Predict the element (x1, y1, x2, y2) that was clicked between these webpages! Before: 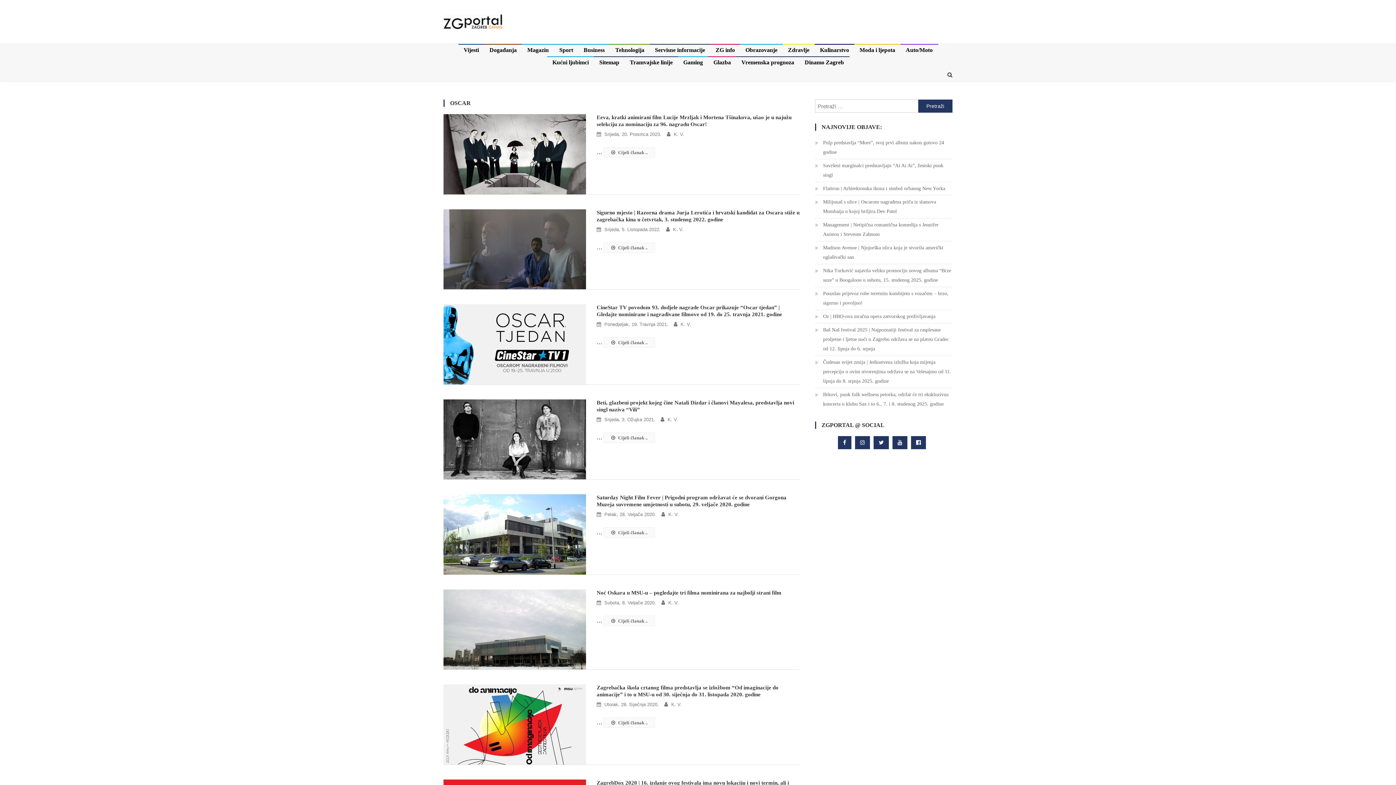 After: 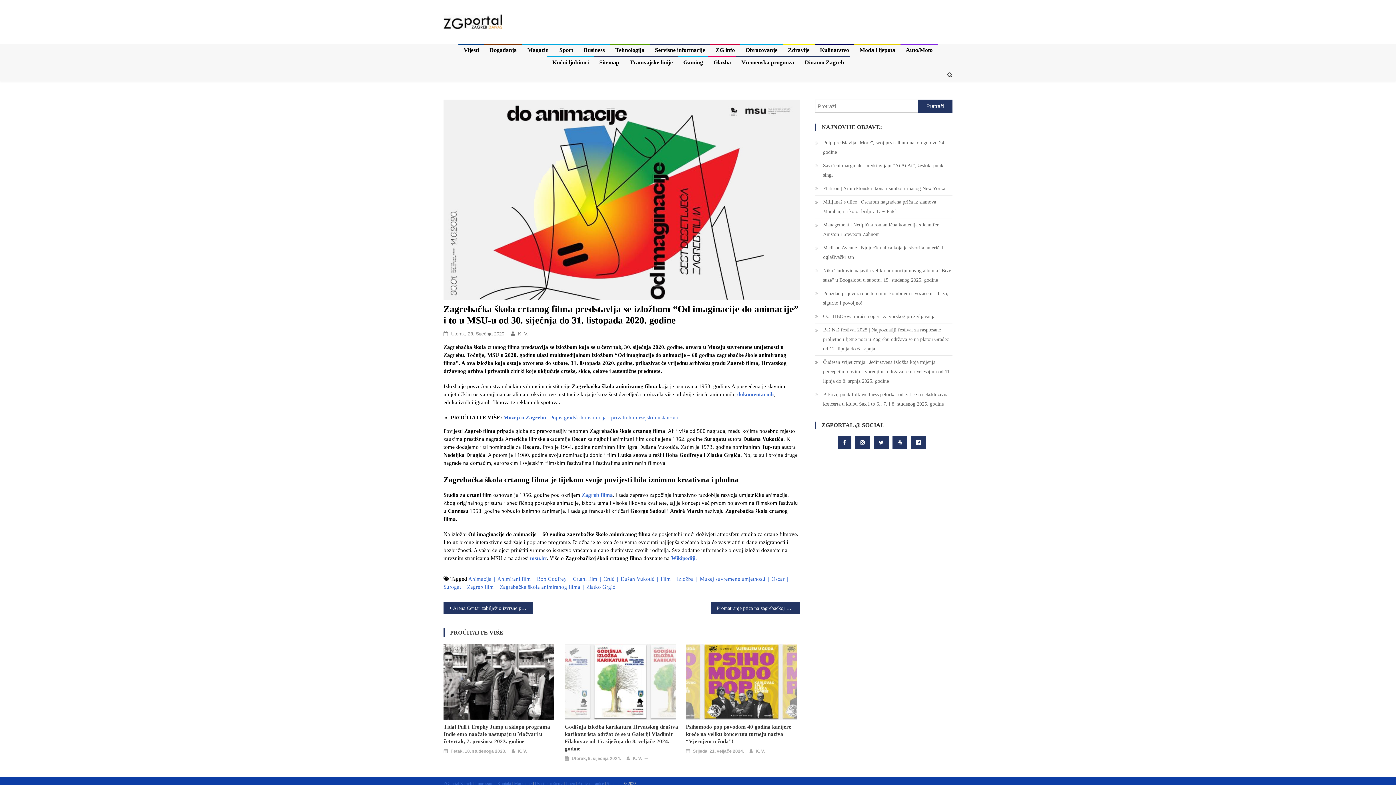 Action: bbox: (443, 721, 586, 727)